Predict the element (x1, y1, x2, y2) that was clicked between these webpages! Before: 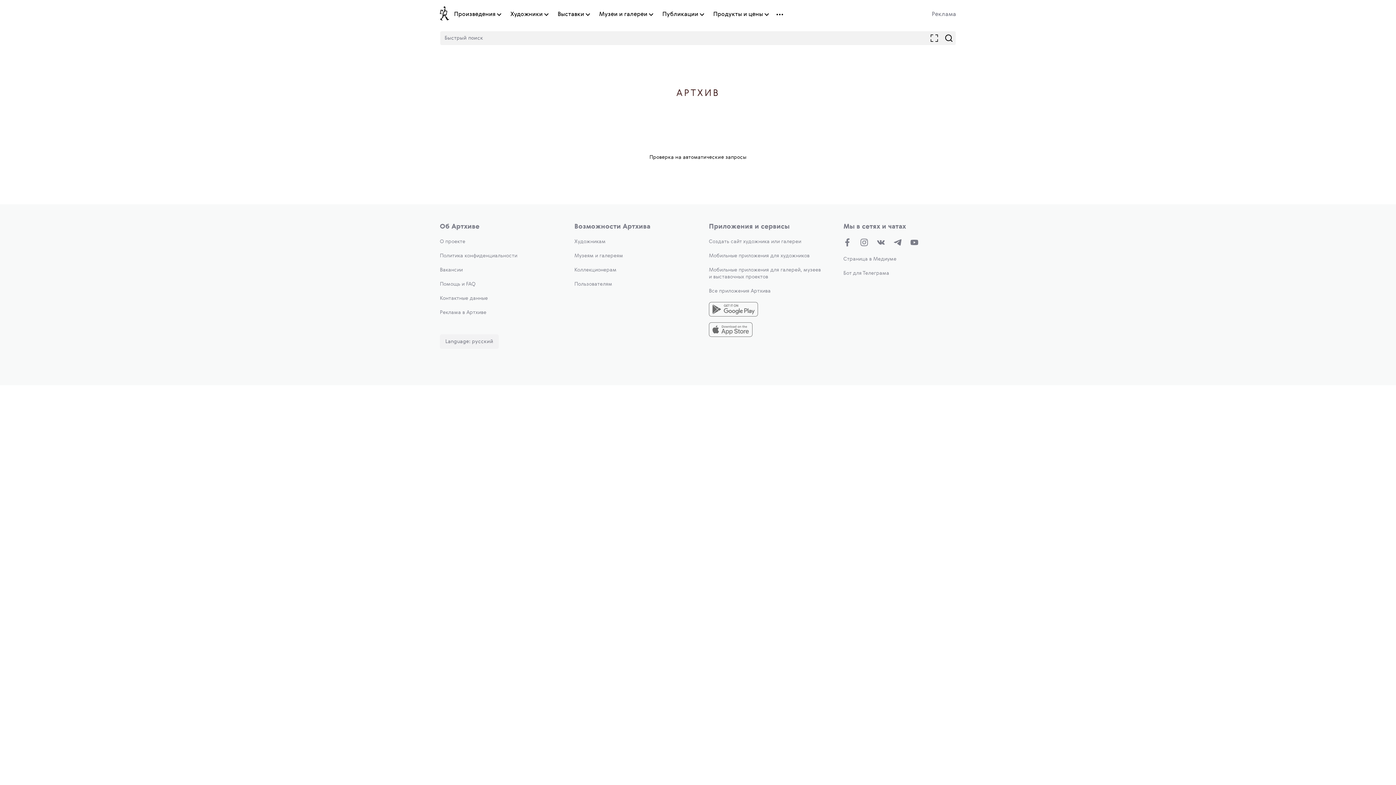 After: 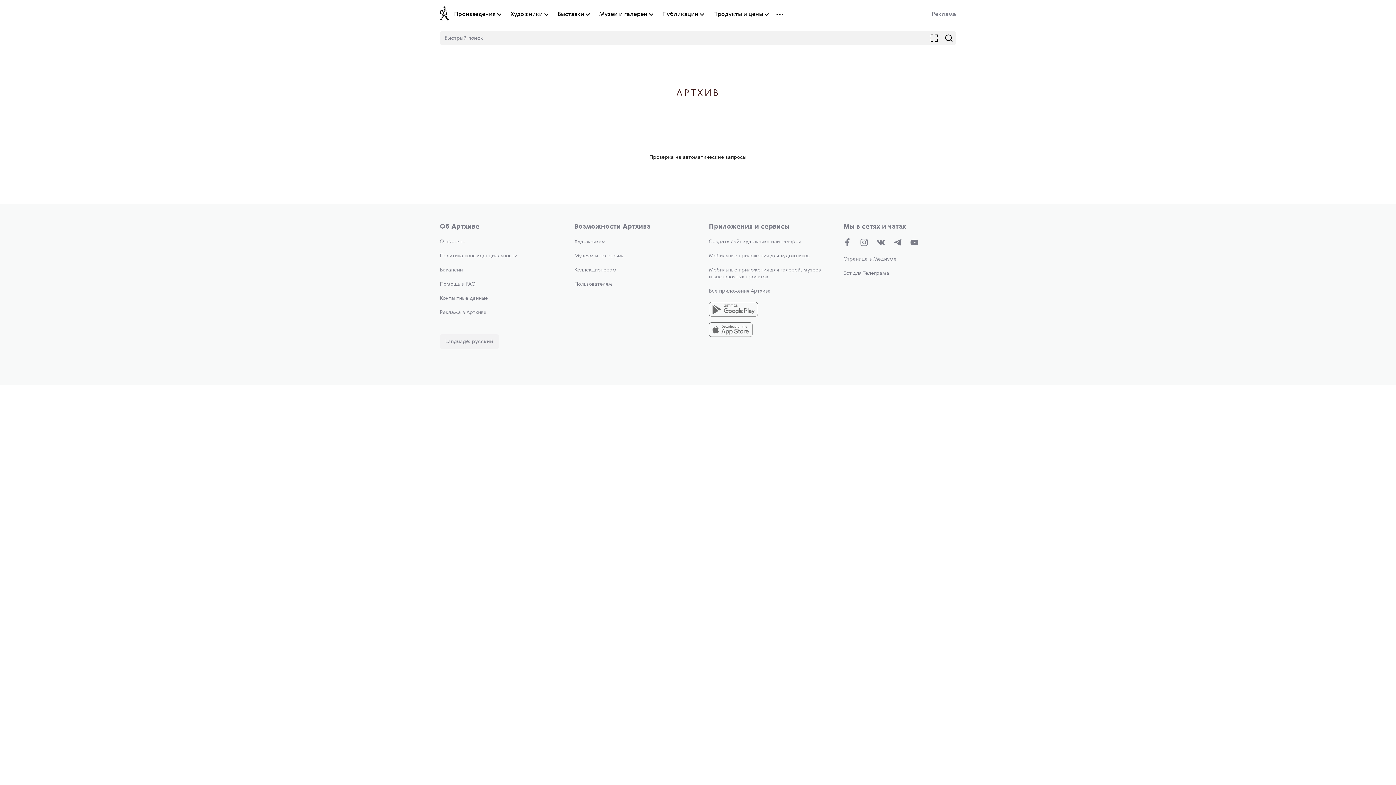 Action: bbox: (709, 302, 821, 318)